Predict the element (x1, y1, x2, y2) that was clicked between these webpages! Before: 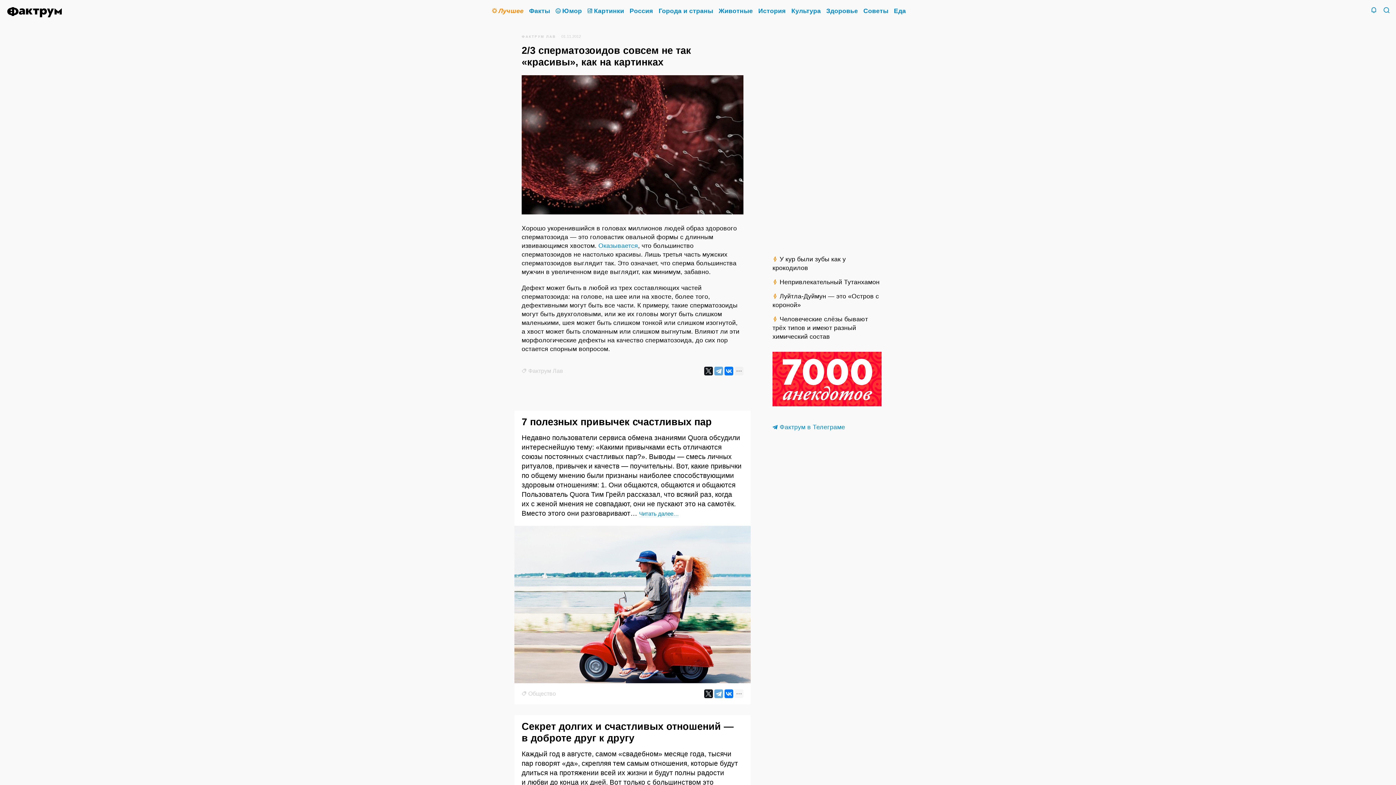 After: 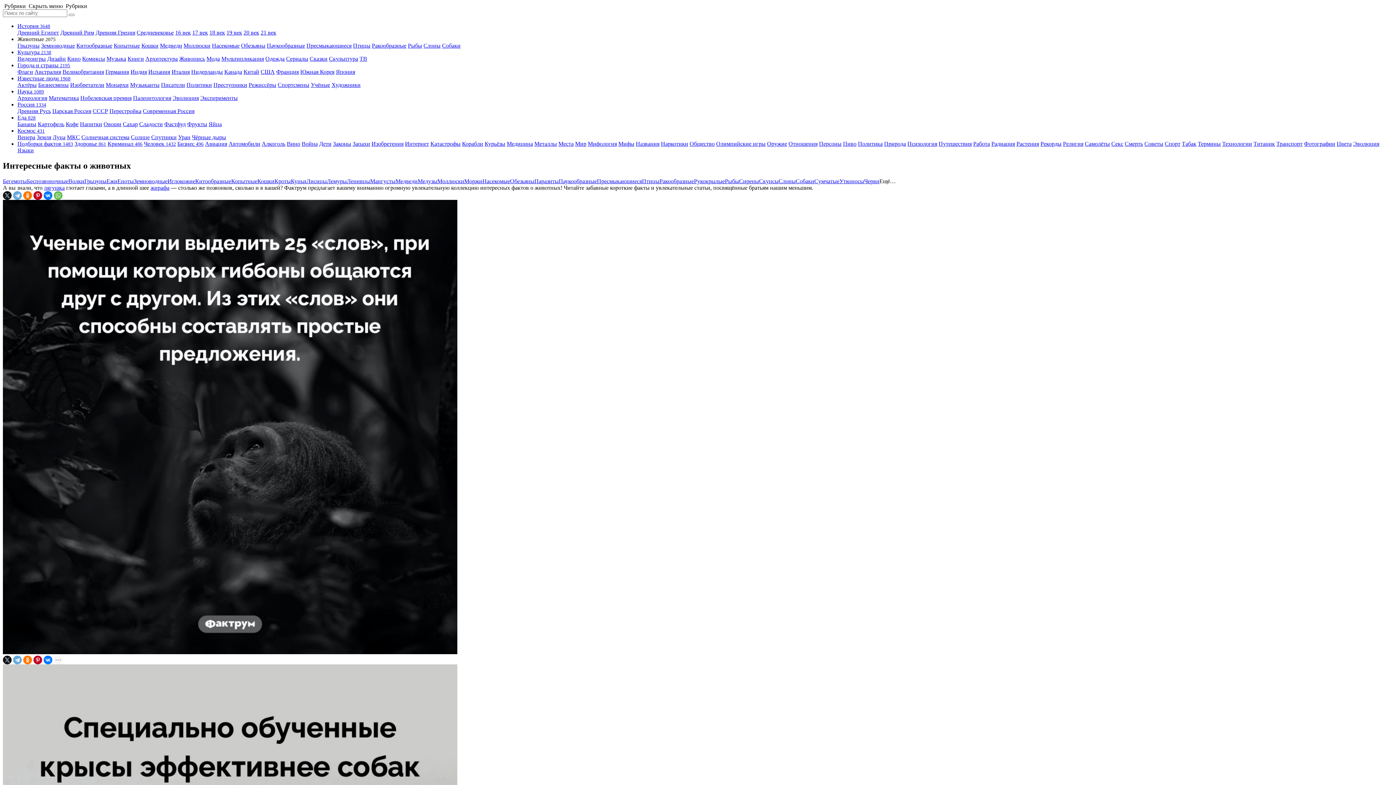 Action: label: Животные bbox: (718, 7, 753, 14)